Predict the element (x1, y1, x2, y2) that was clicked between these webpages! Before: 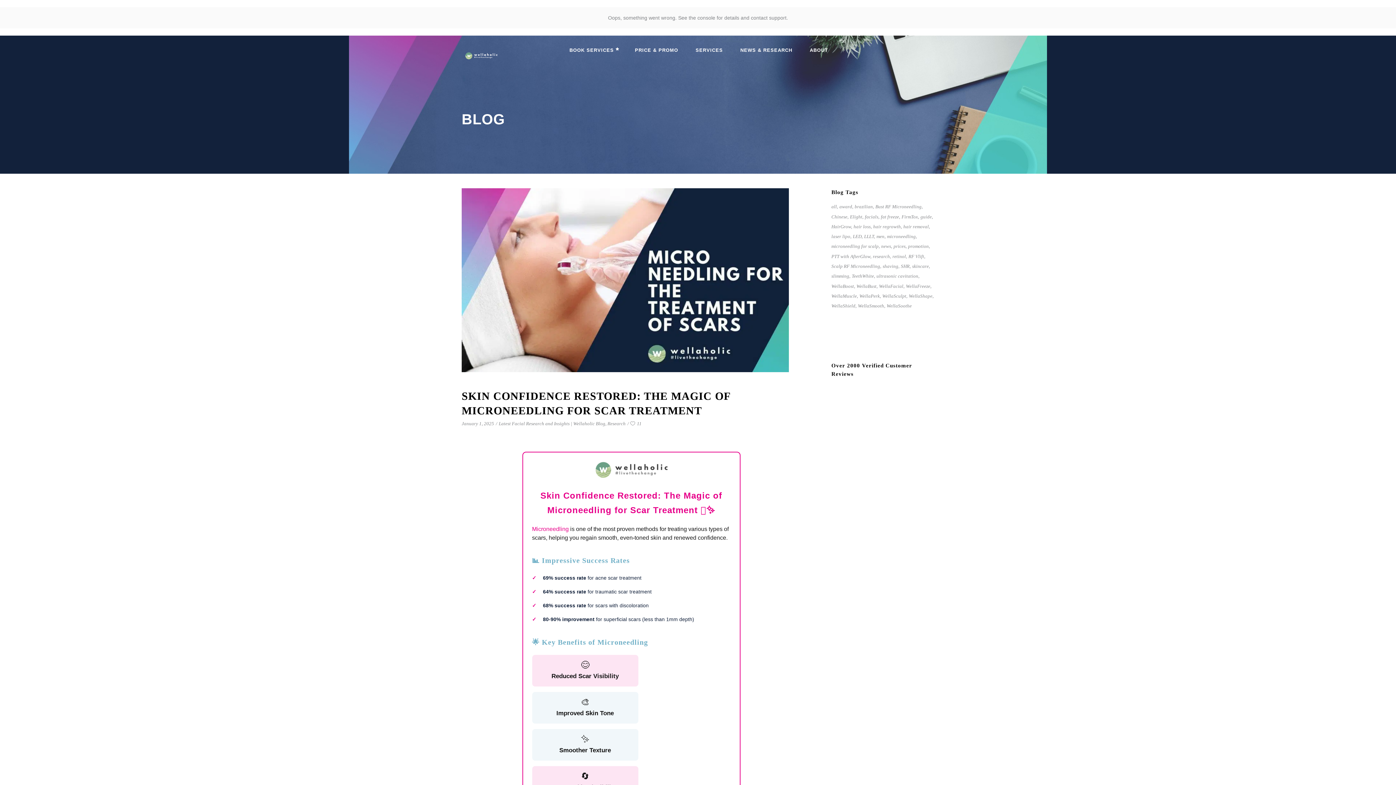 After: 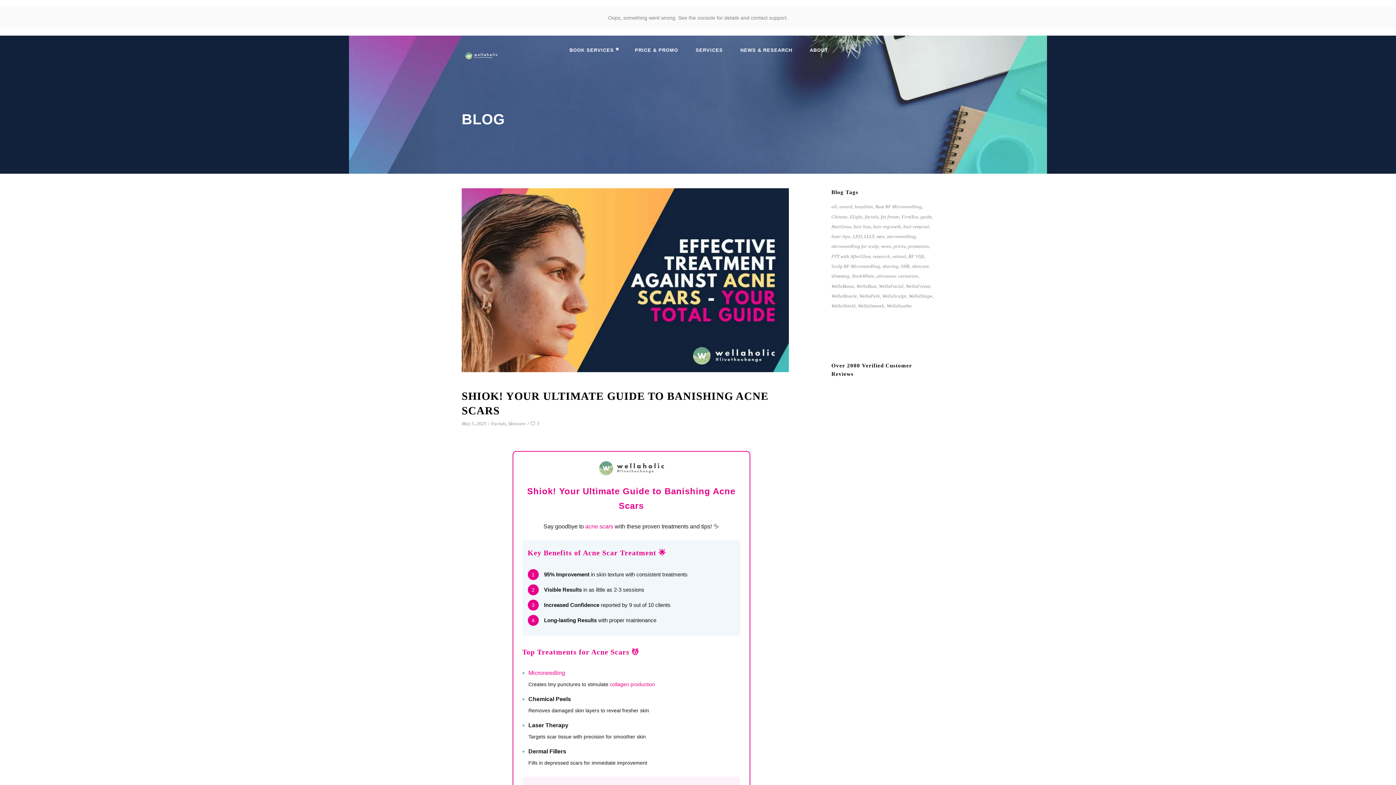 Action: bbox: (532, 490, 568, 496) label: Microneedling